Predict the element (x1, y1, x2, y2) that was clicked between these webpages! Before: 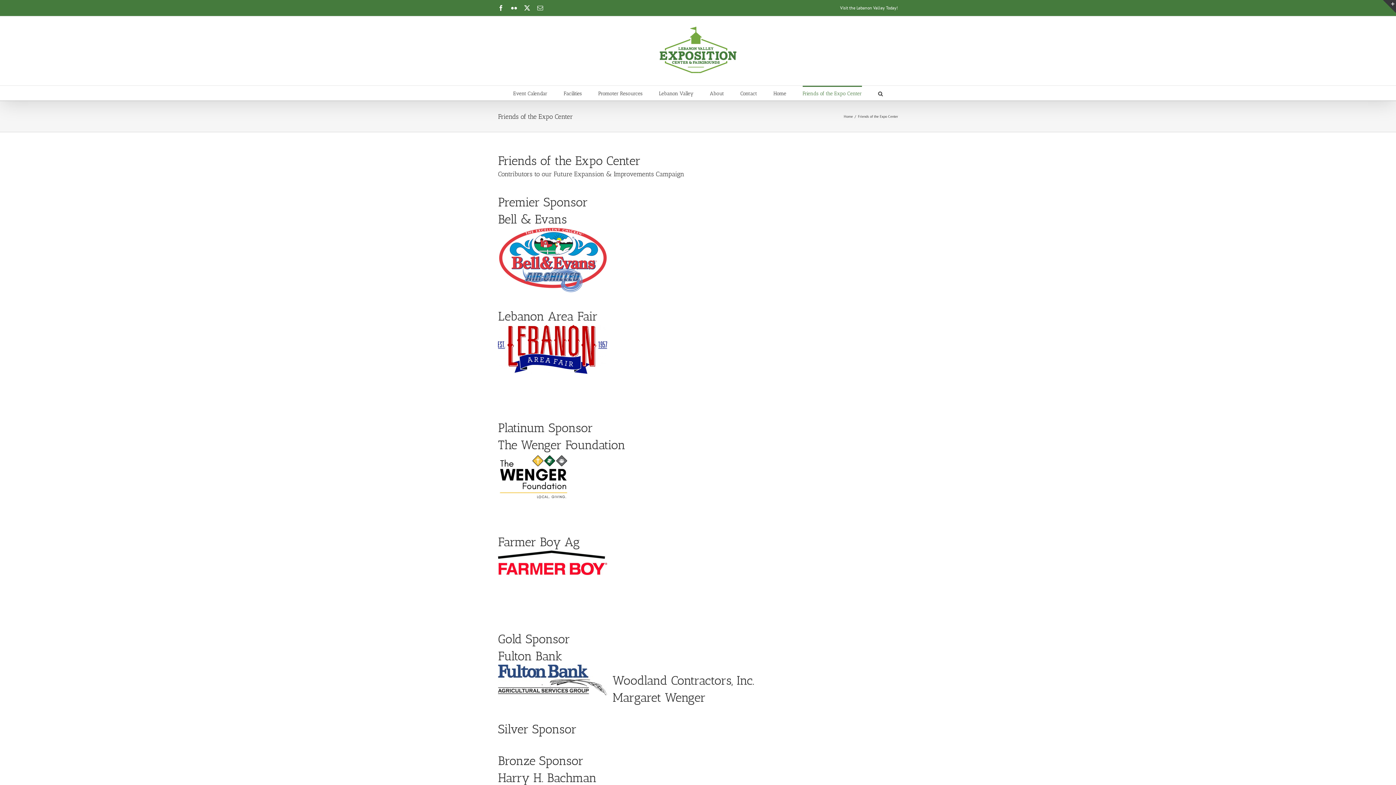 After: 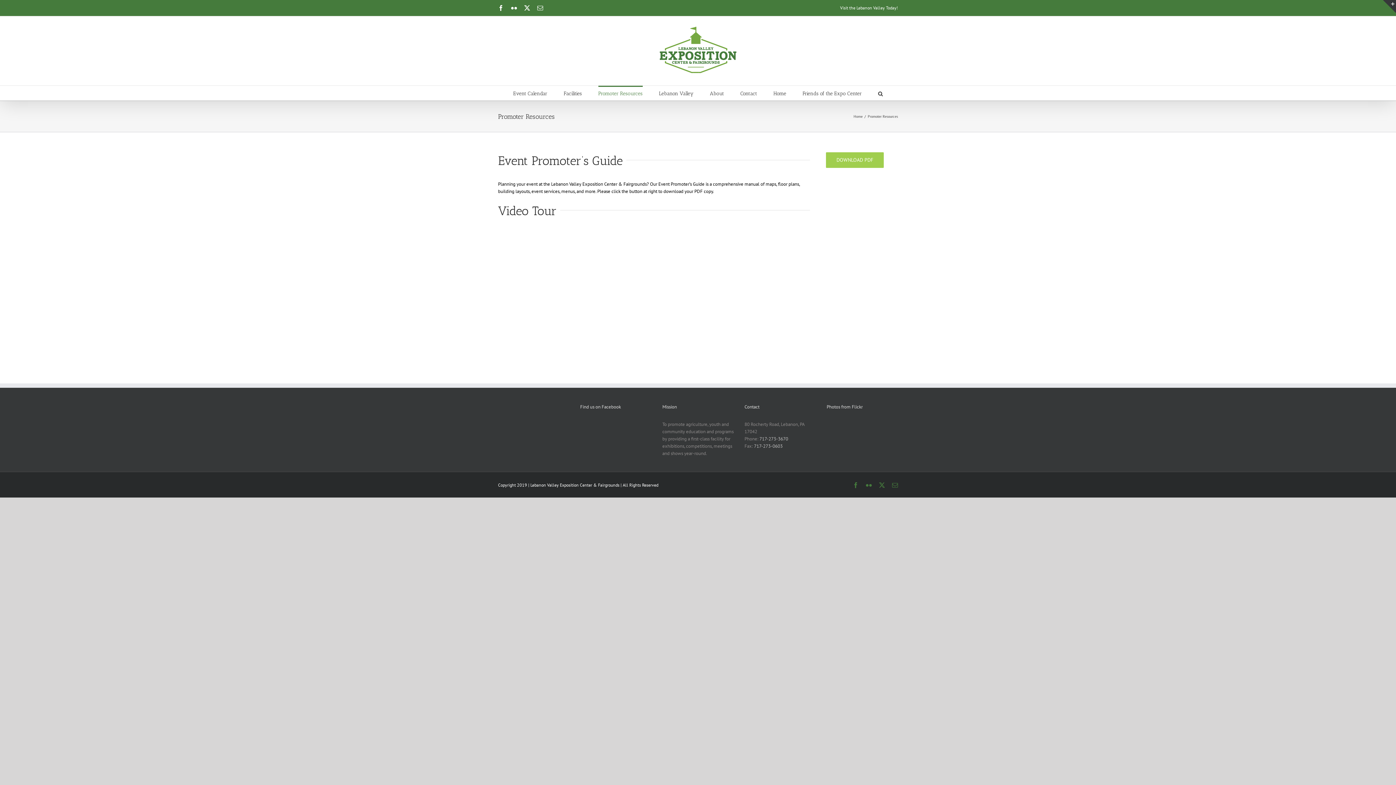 Action: bbox: (598, 85, 642, 100) label: Promoter Resources